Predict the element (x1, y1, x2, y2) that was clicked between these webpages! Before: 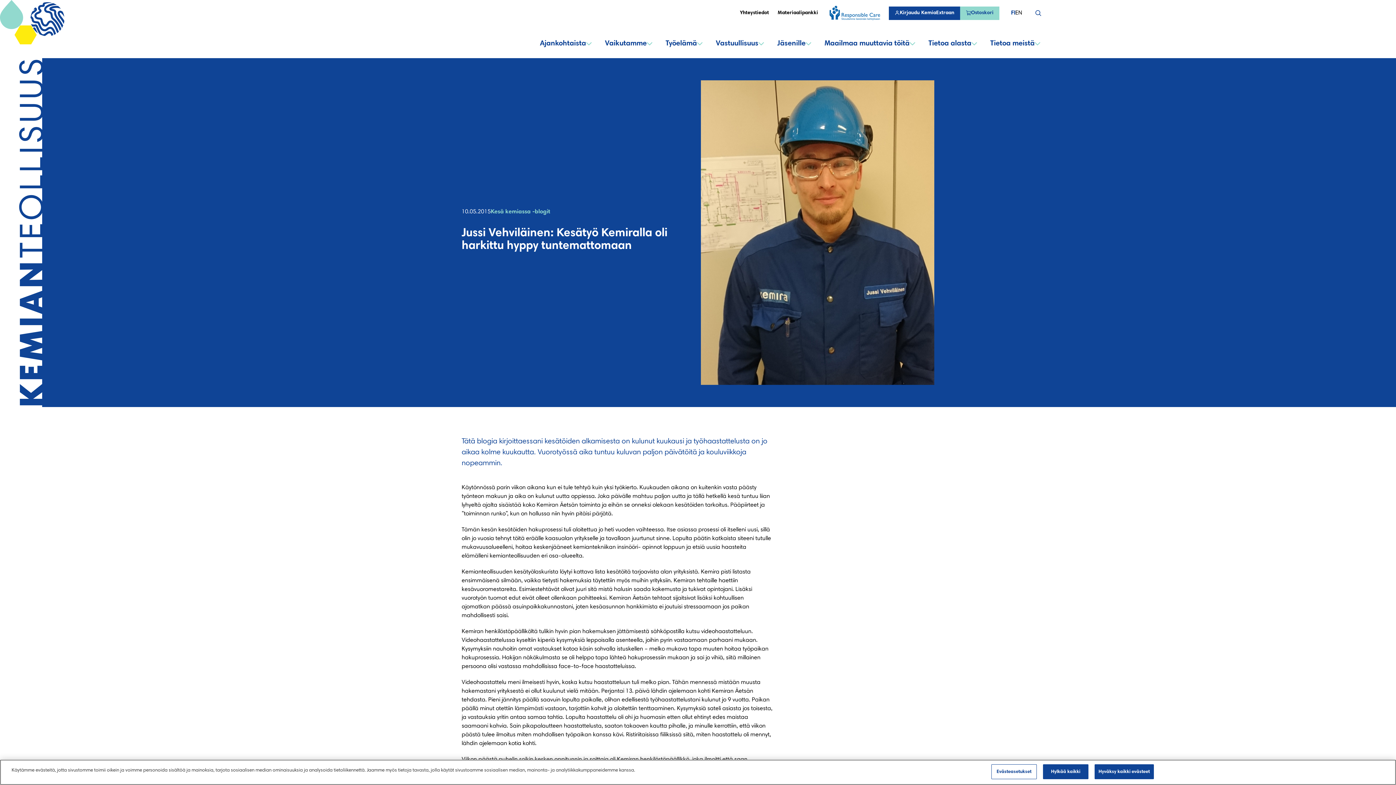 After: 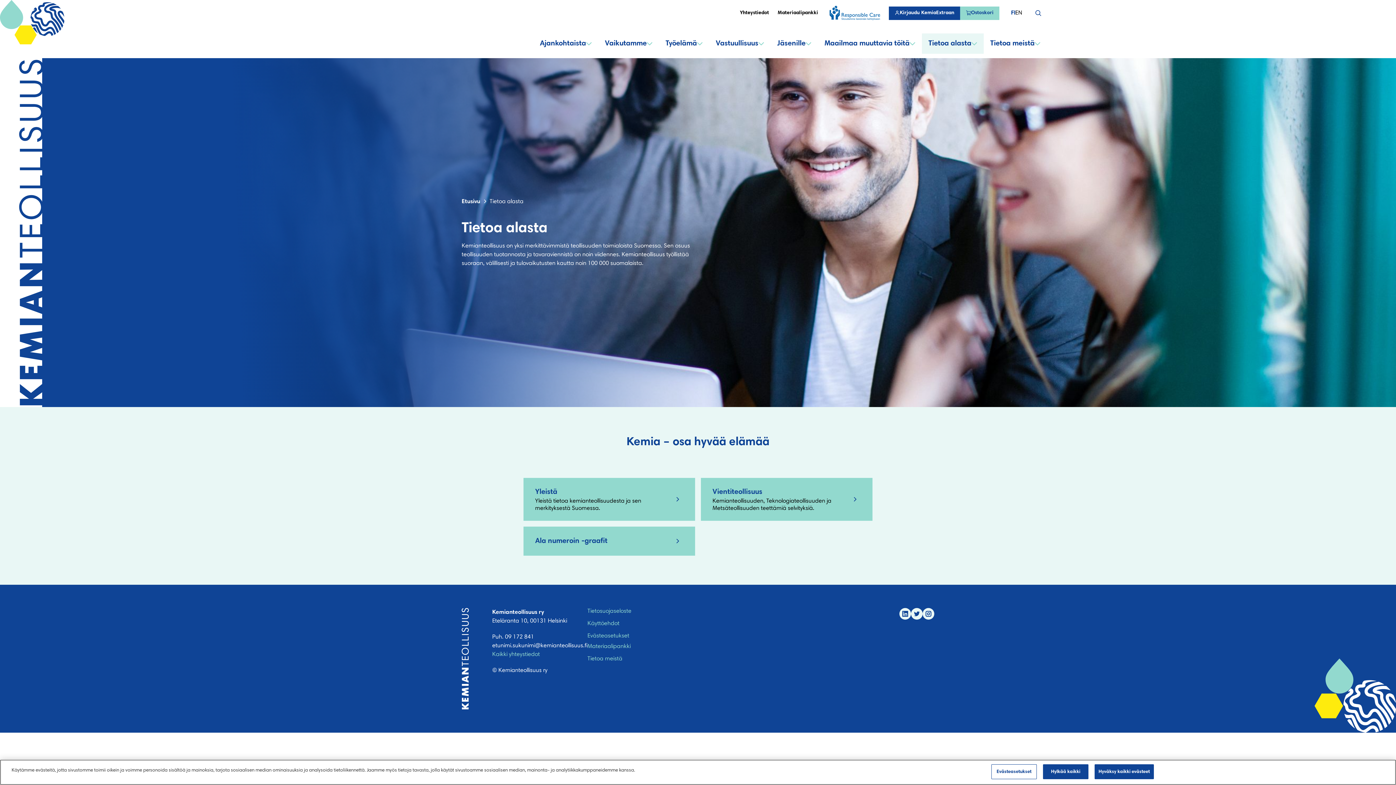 Action: bbox: (922, 33, 984, 53) label: Tietoa alasta